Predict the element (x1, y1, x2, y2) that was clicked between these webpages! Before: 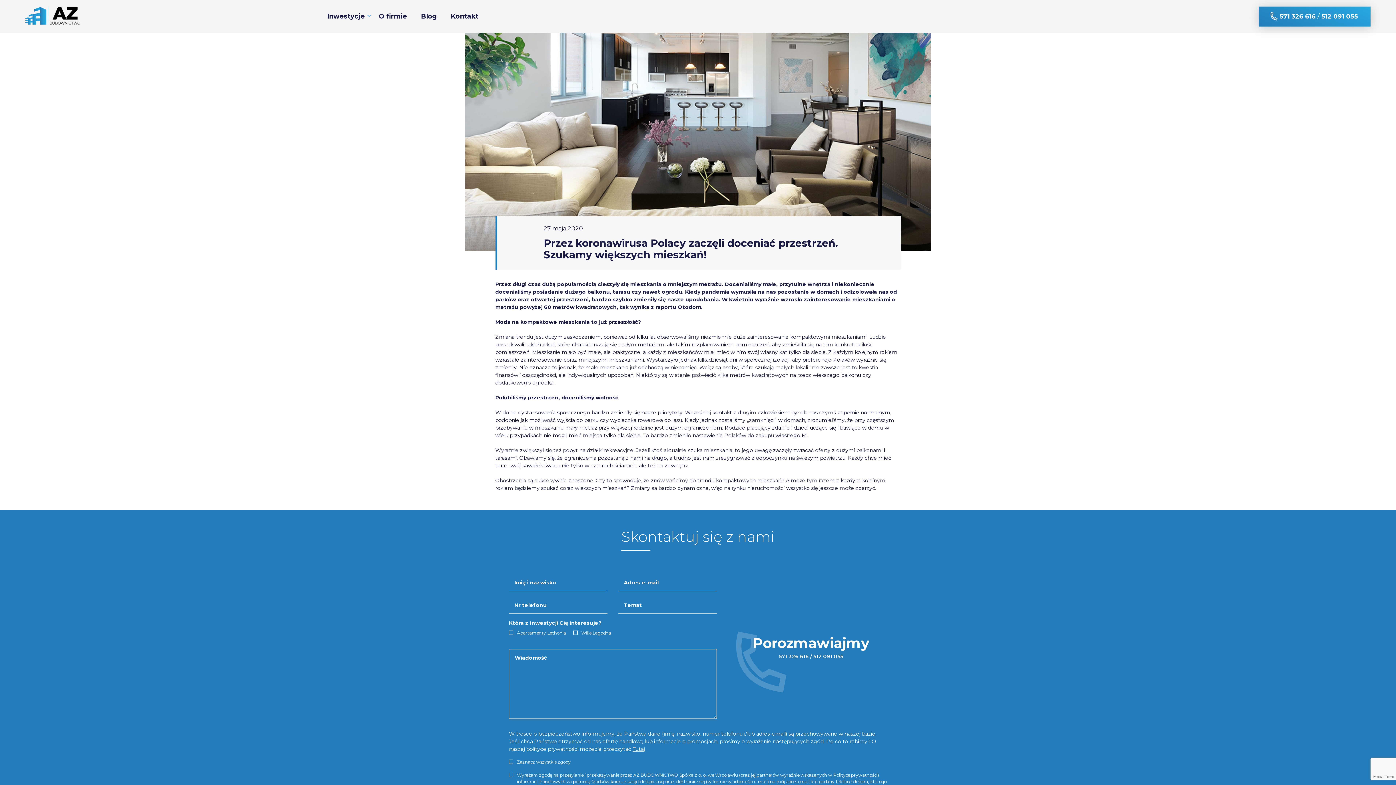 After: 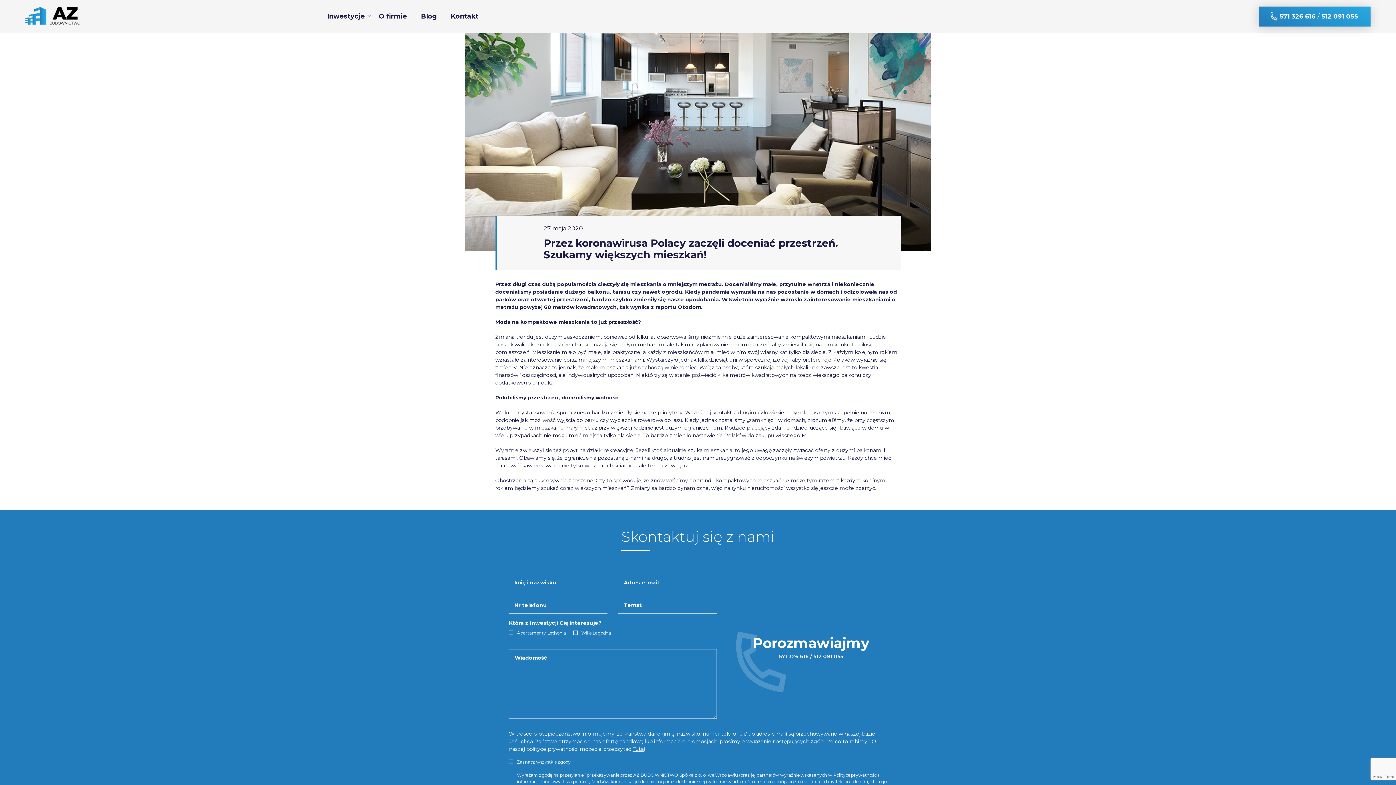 Action: bbox: (813, 653, 843, 659) label: 512 091 055